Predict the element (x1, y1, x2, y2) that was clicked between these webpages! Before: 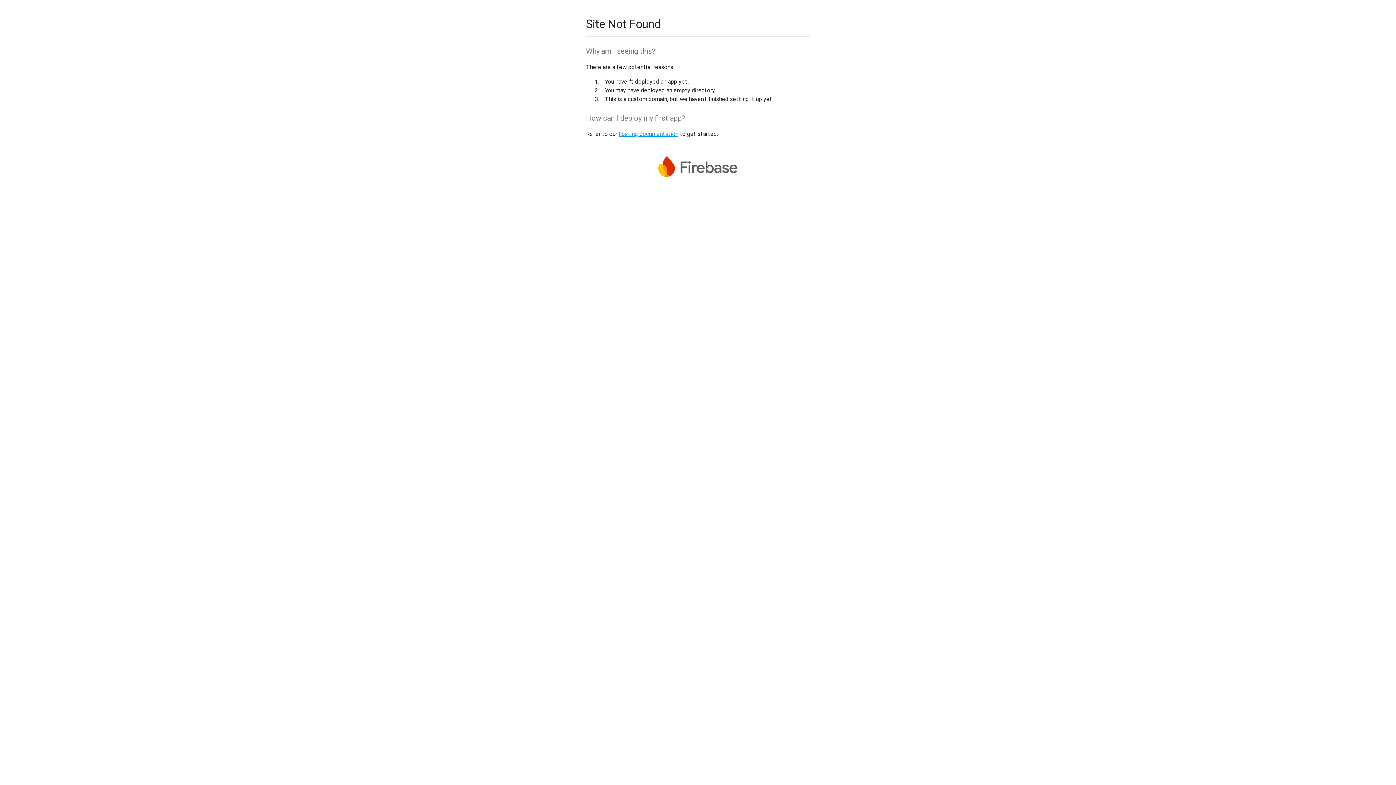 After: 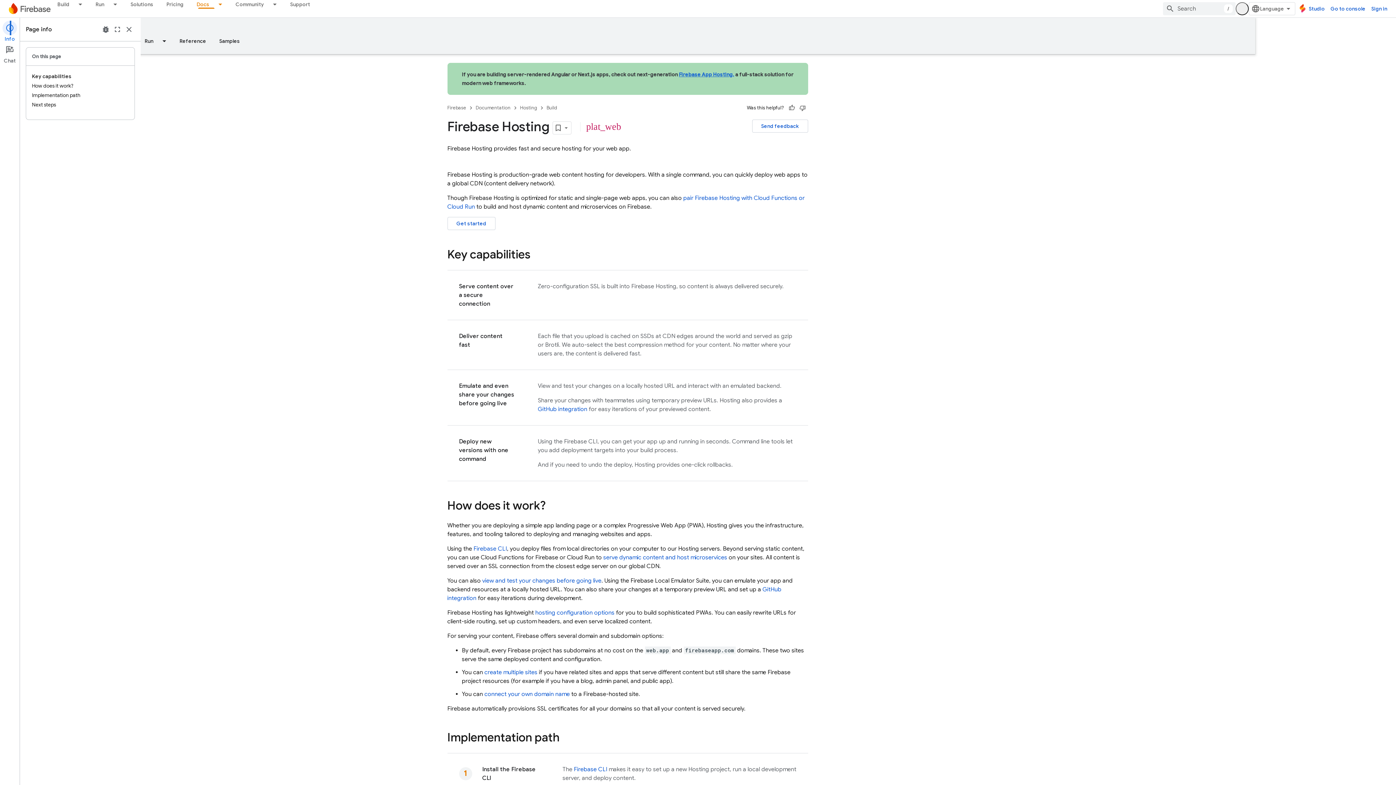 Action: bbox: (618, 130, 678, 137) label: hosting documentation